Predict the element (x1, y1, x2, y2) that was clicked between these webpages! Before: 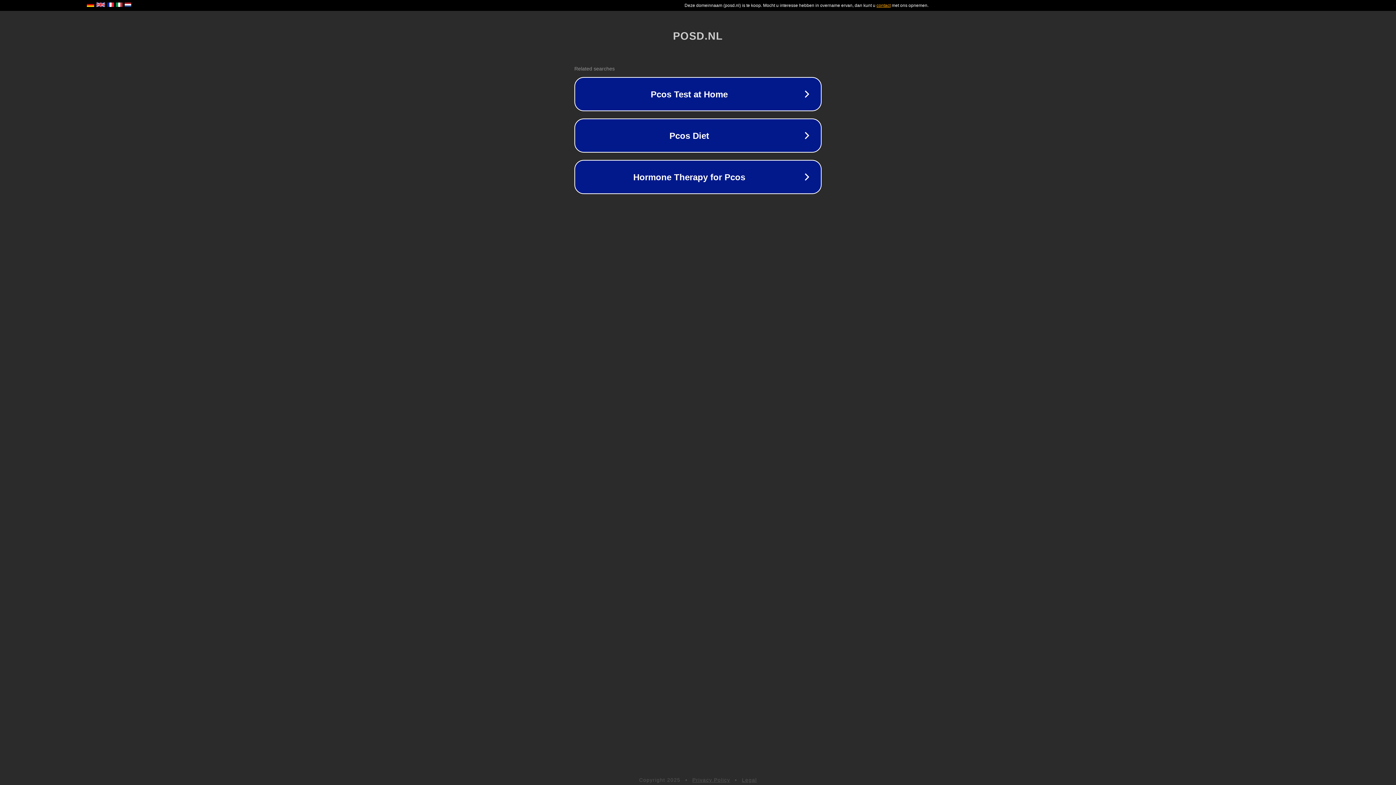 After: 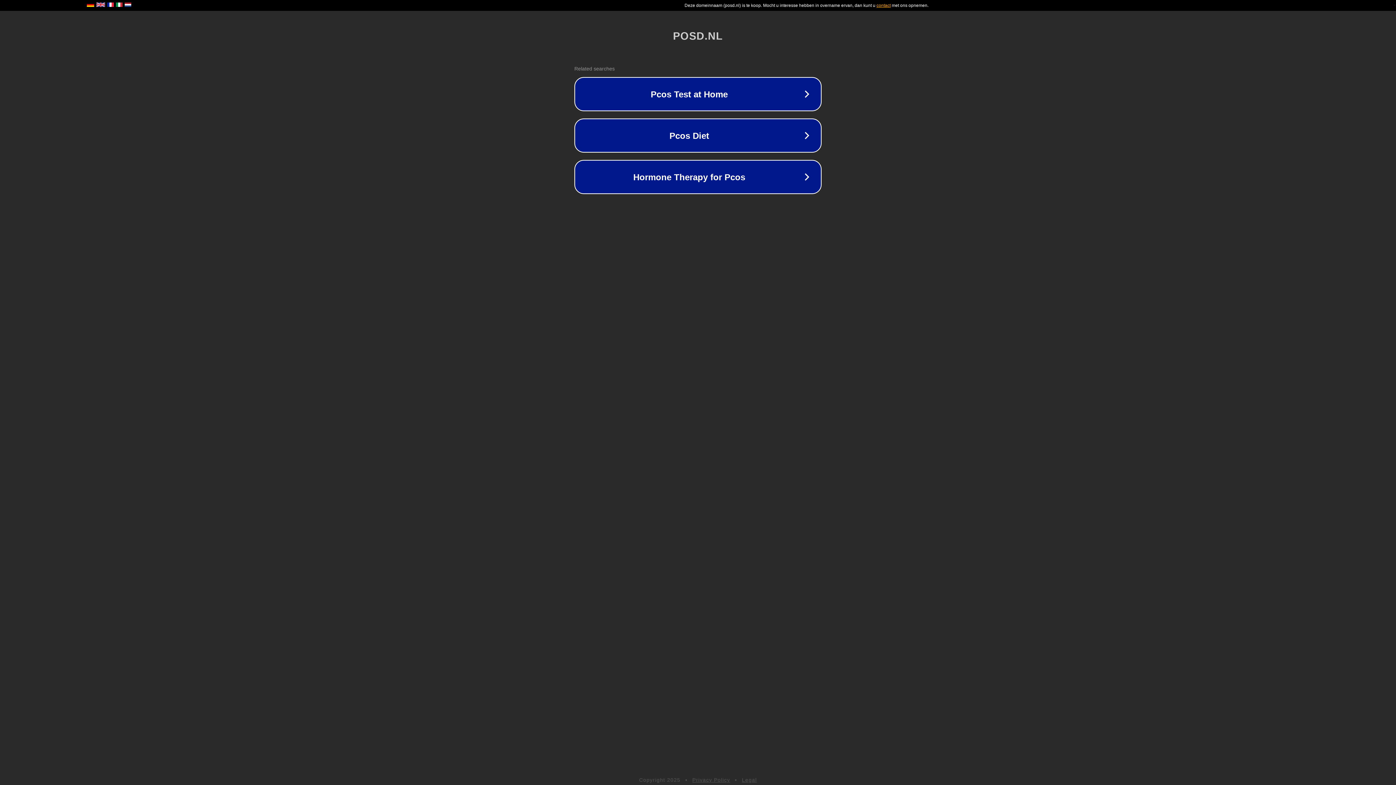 Action: label: Legal bbox: (742, 777, 757, 783)